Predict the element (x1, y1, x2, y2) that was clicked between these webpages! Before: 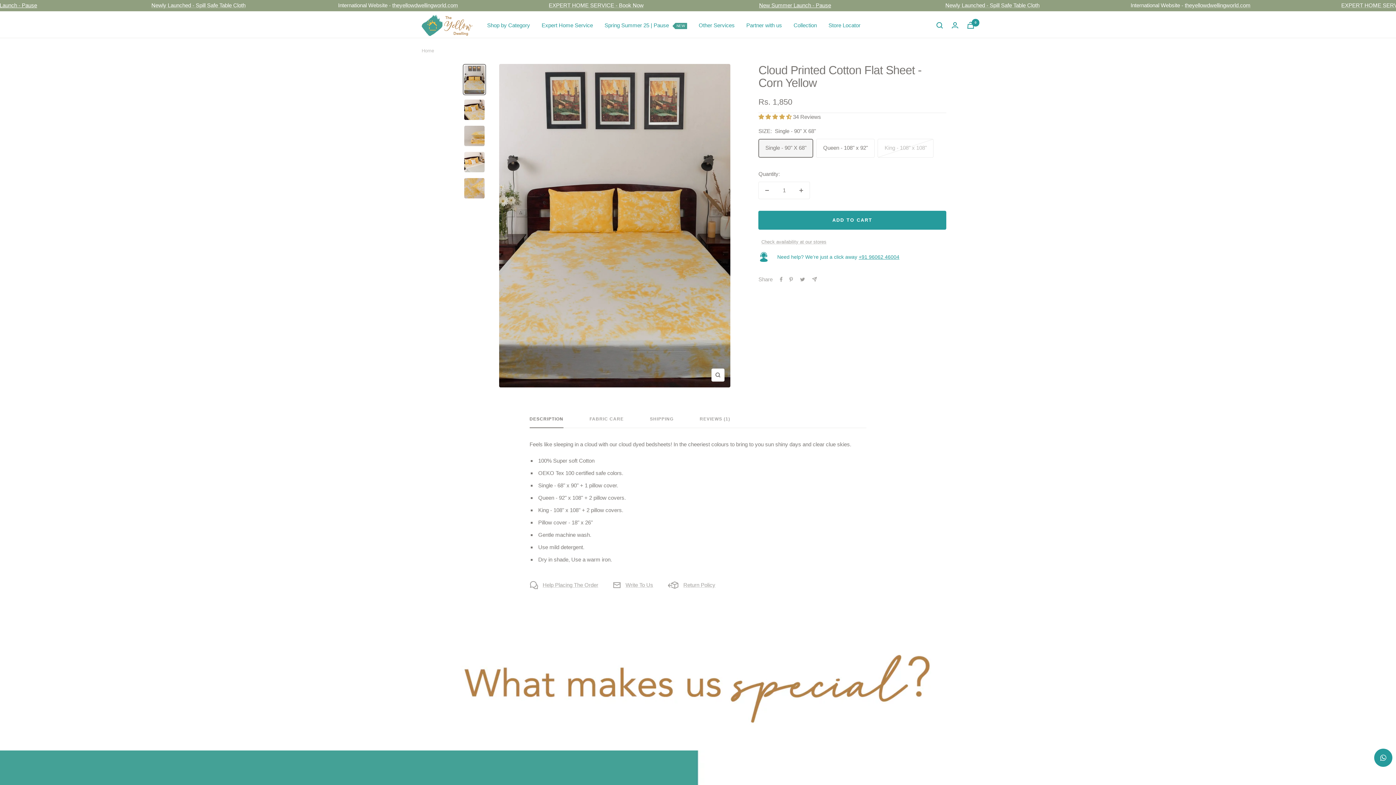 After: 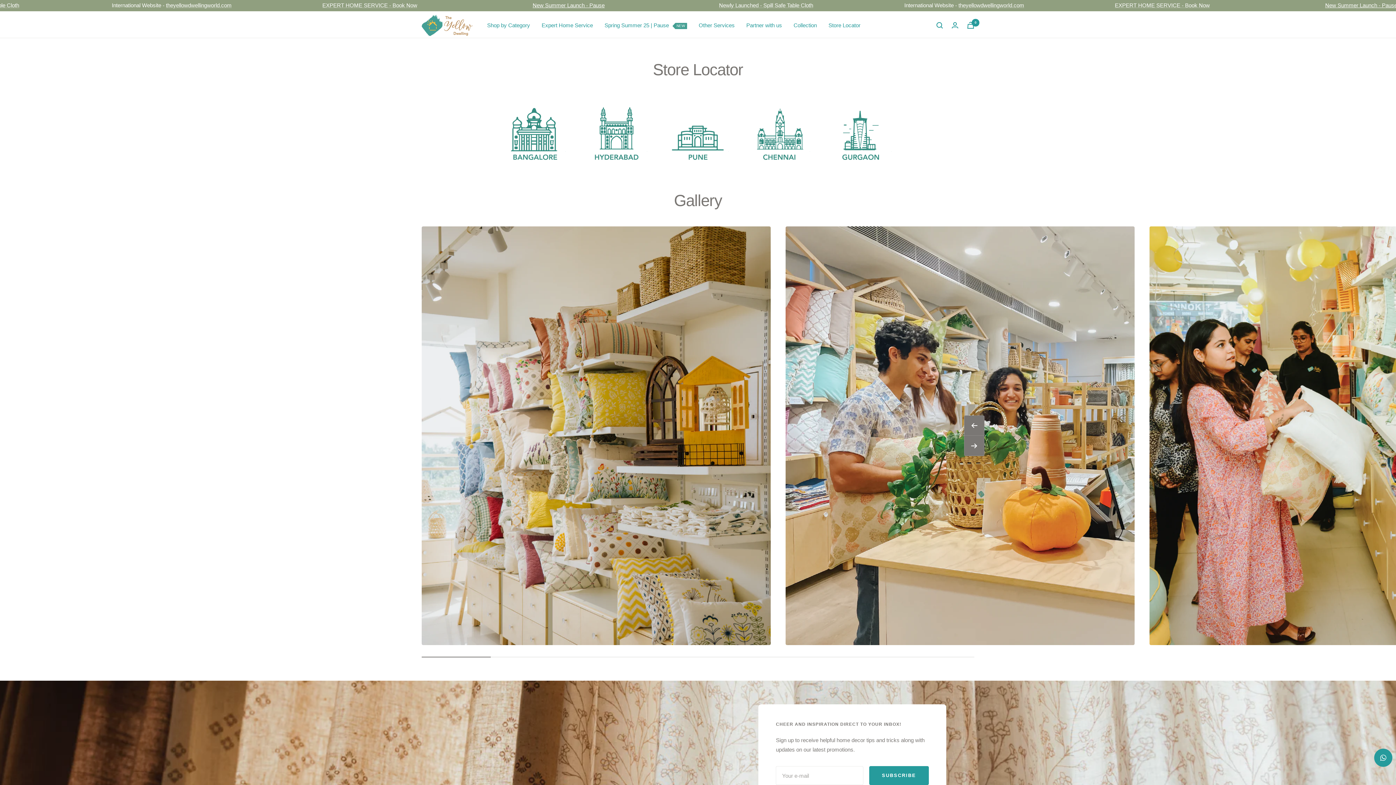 Action: label: Store Locator bbox: (828, 20, 860, 30)